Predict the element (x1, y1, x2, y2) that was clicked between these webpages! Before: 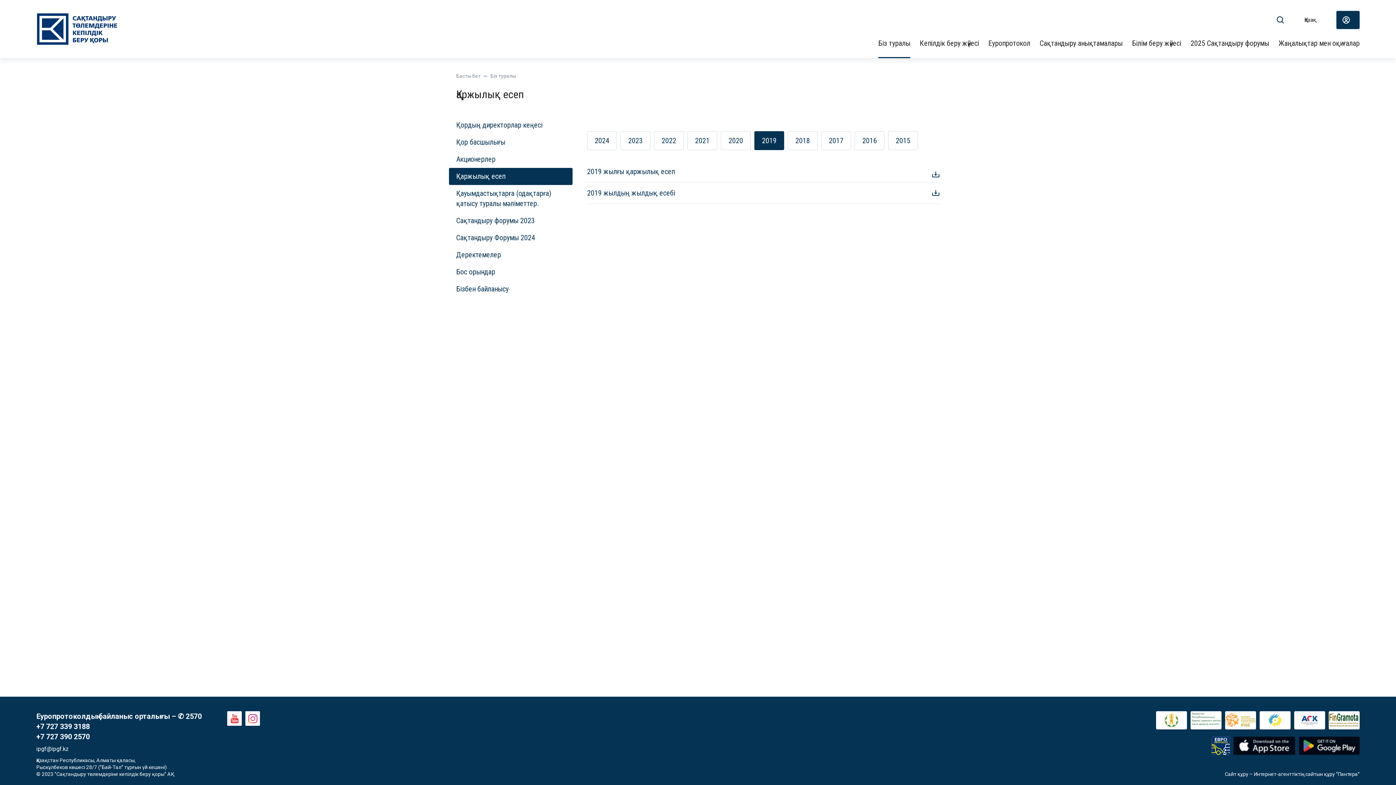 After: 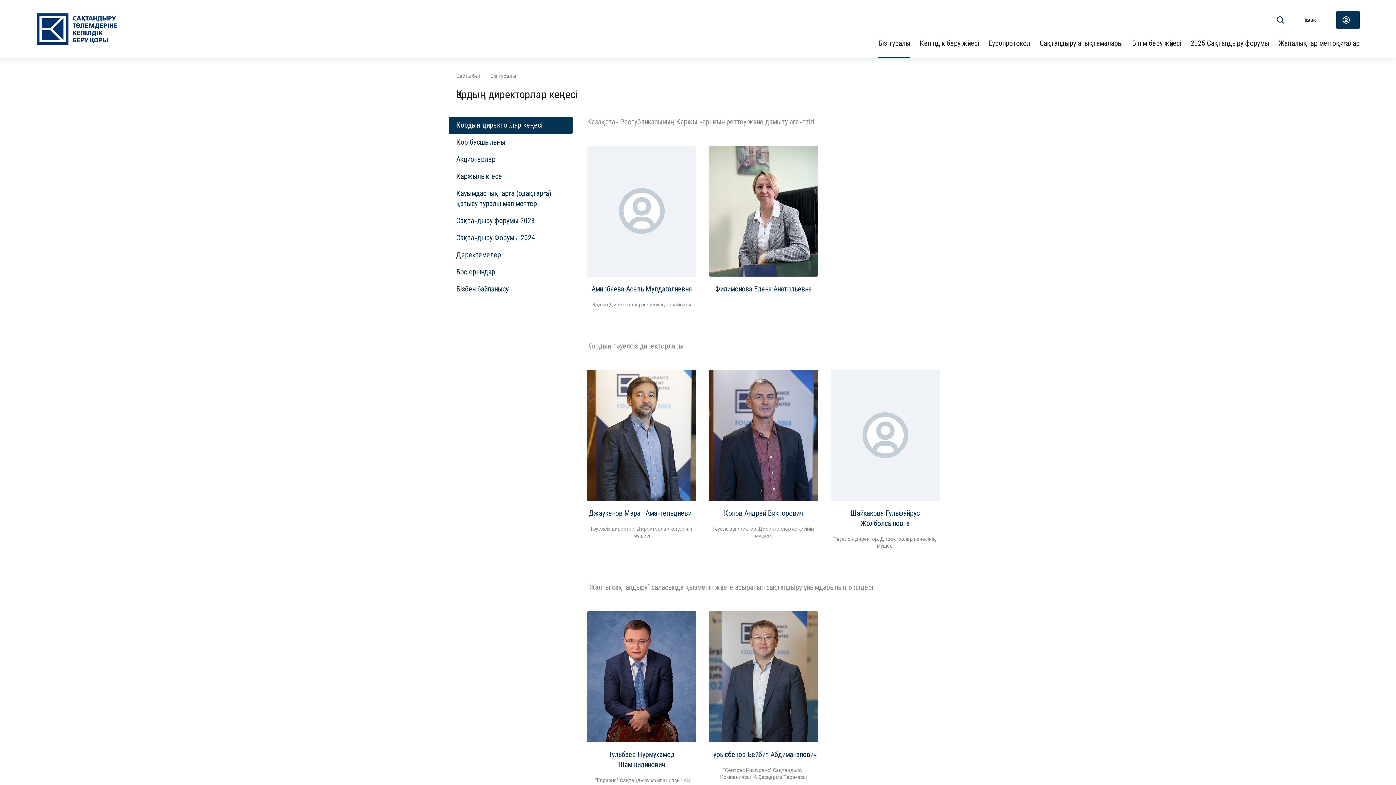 Action: bbox: (456, 116, 572, 133) label: Қордың директорлар кеңесі